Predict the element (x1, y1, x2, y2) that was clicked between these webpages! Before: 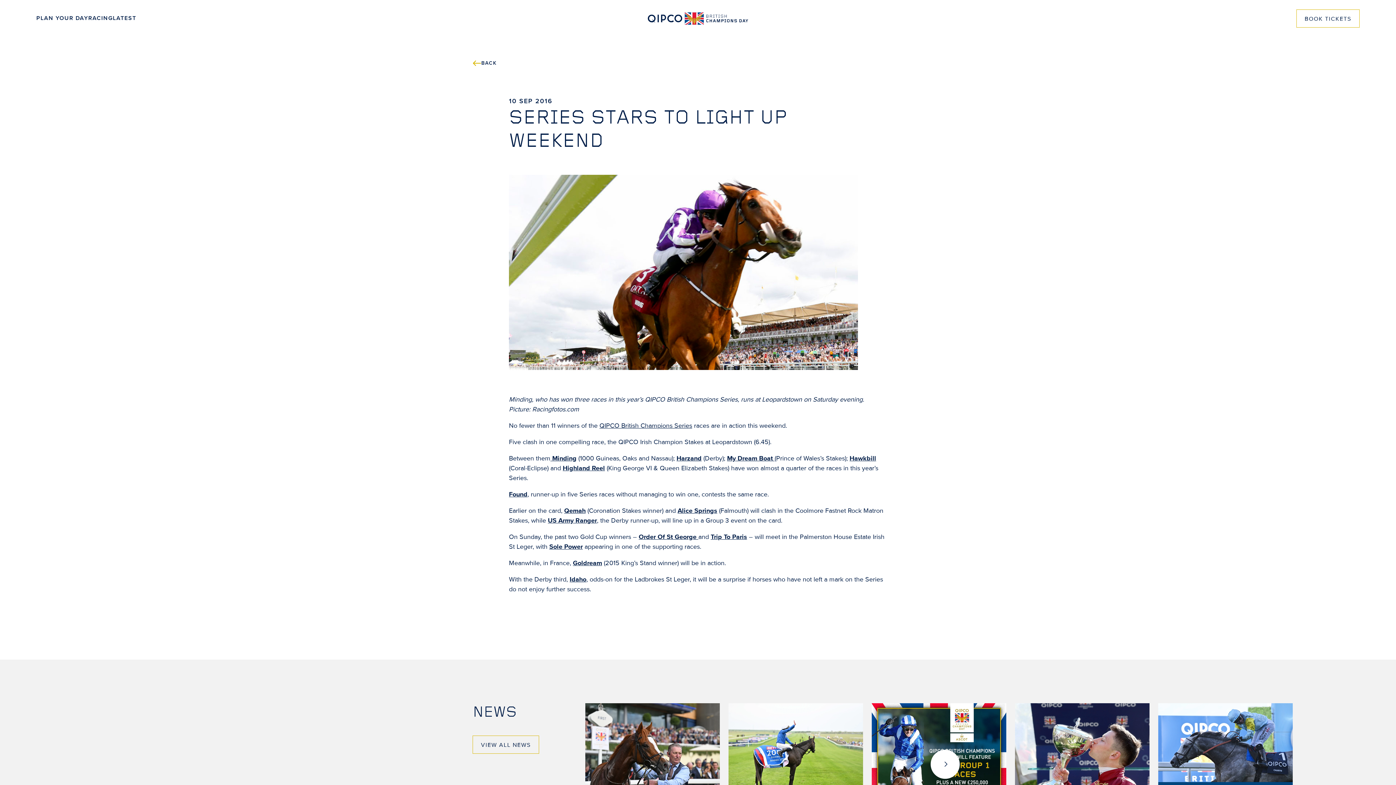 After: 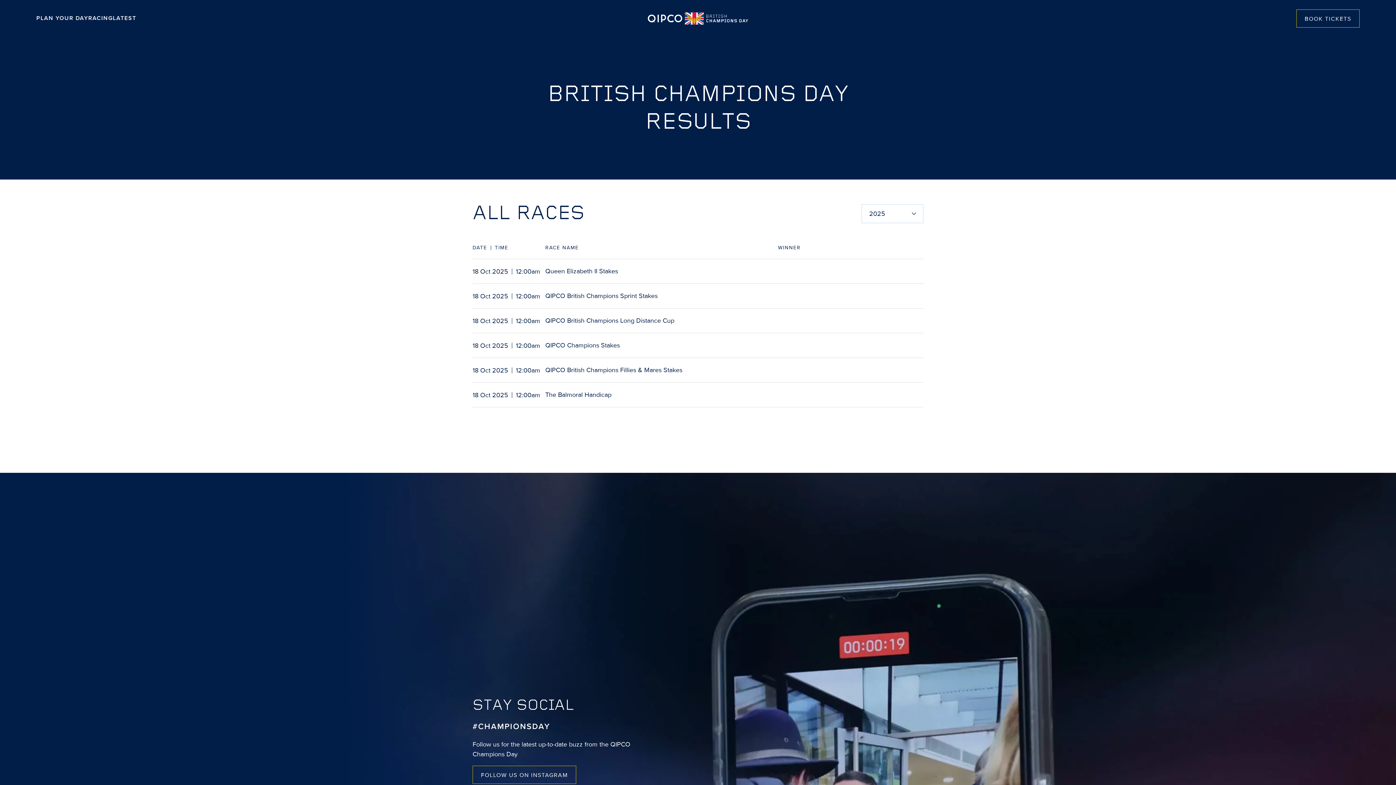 Action: label: Highland Reel bbox: (562, 464, 605, 472)